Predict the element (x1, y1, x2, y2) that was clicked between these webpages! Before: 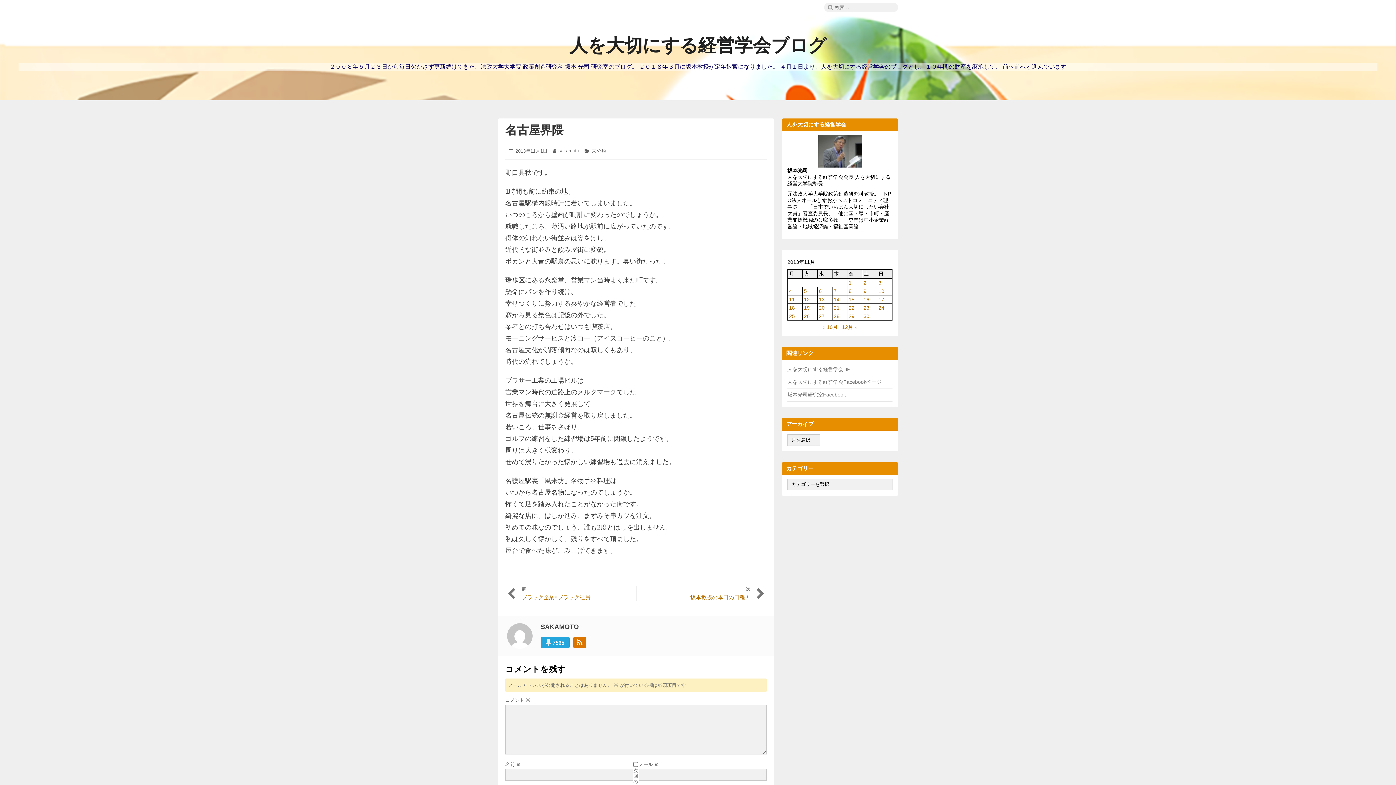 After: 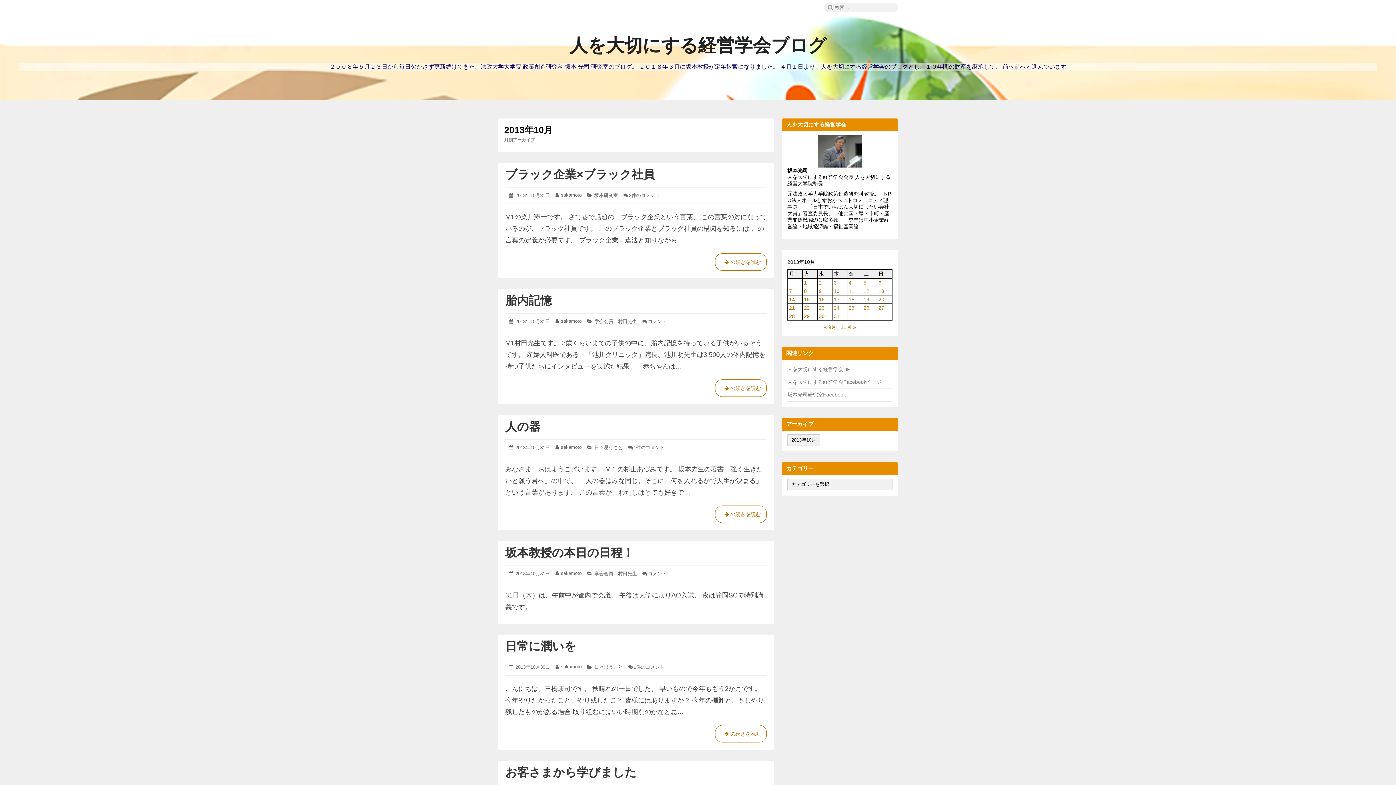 Action: bbox: (822, 324, 838, 330) label: « 10月